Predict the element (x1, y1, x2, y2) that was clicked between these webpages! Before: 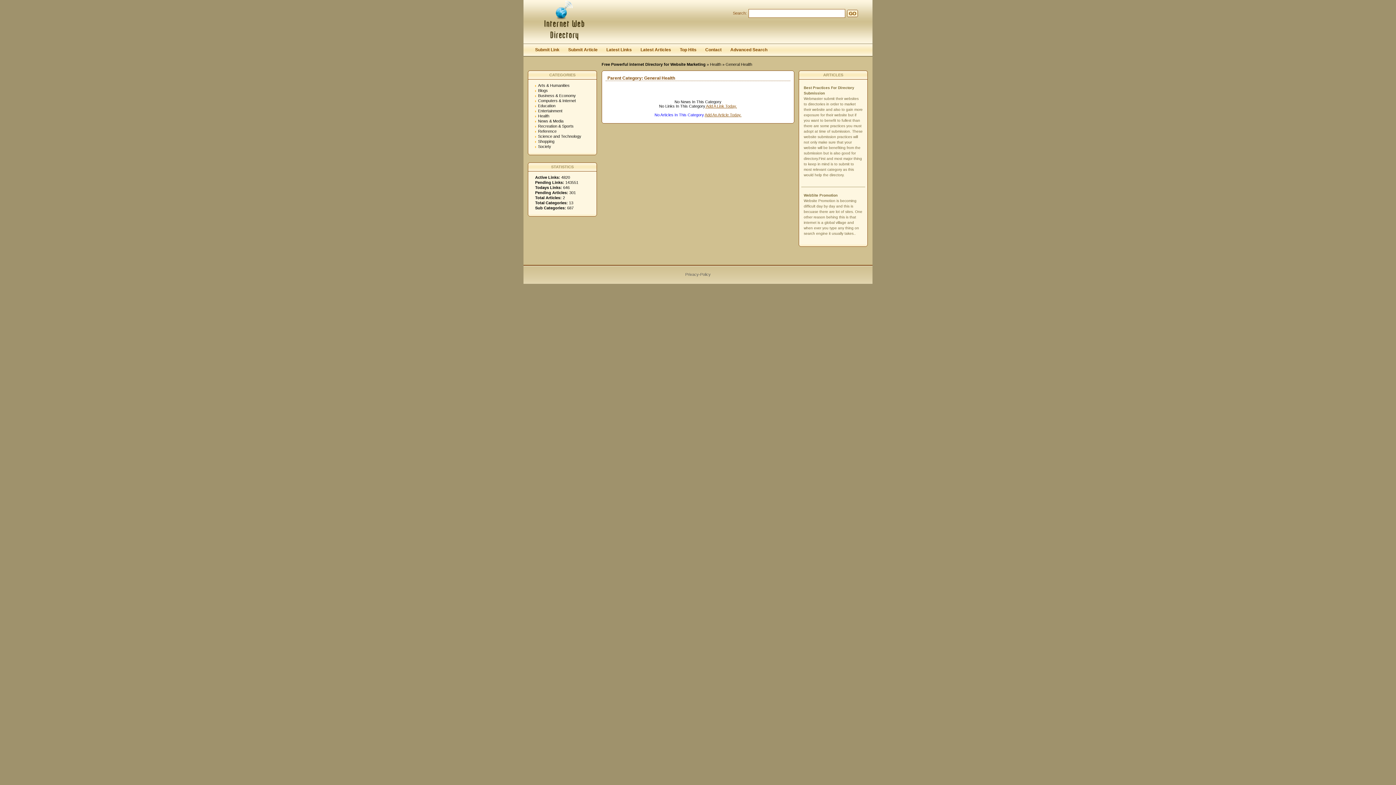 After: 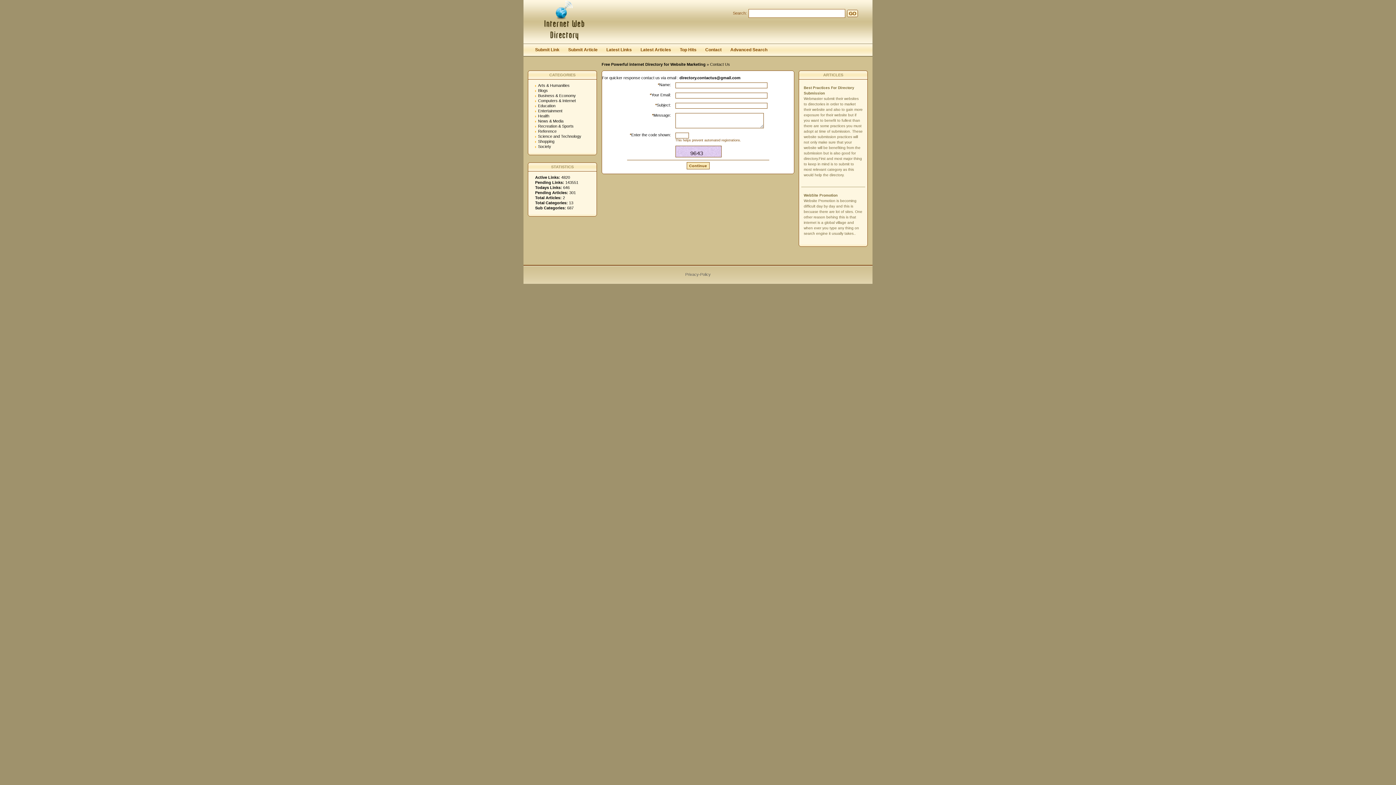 Action: bbox: (701, 44, 726, 58) label: Contact